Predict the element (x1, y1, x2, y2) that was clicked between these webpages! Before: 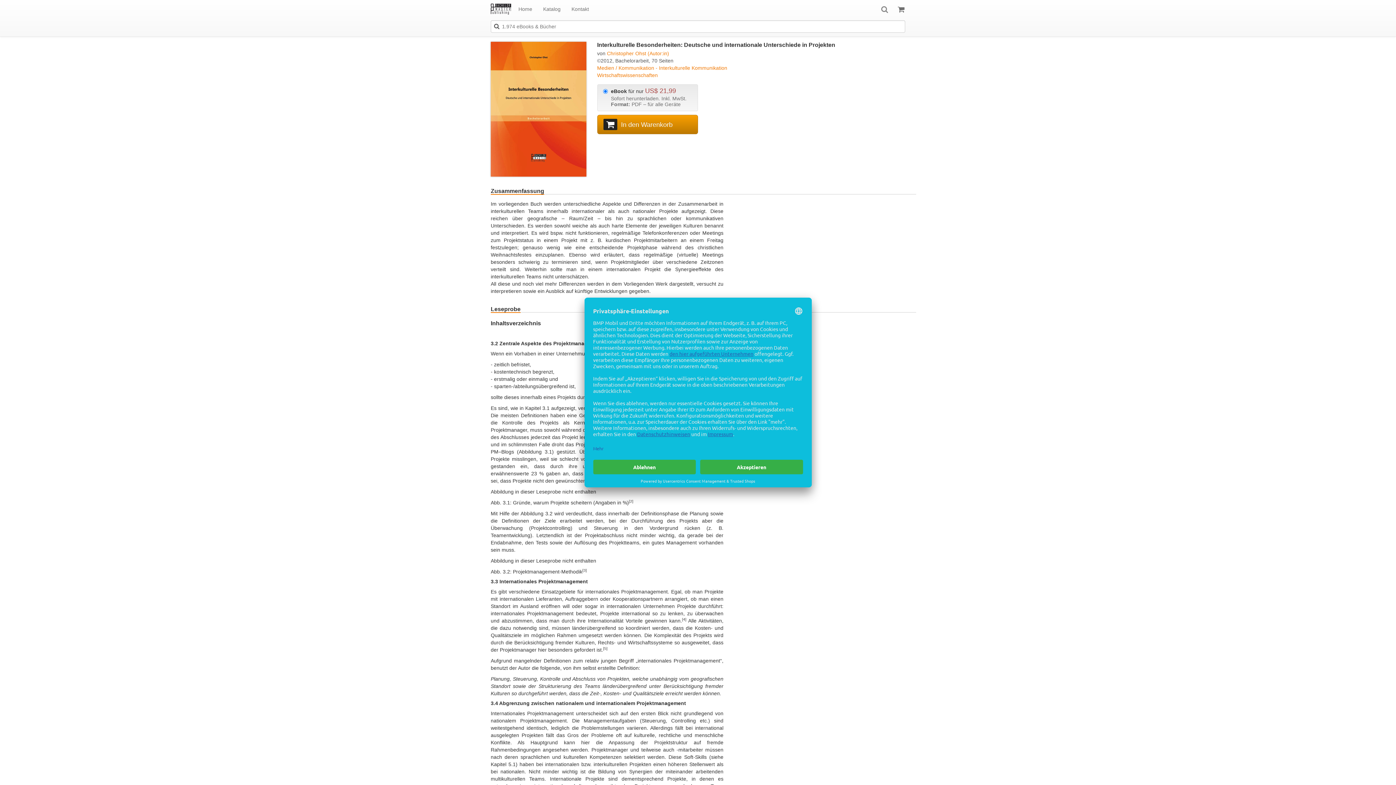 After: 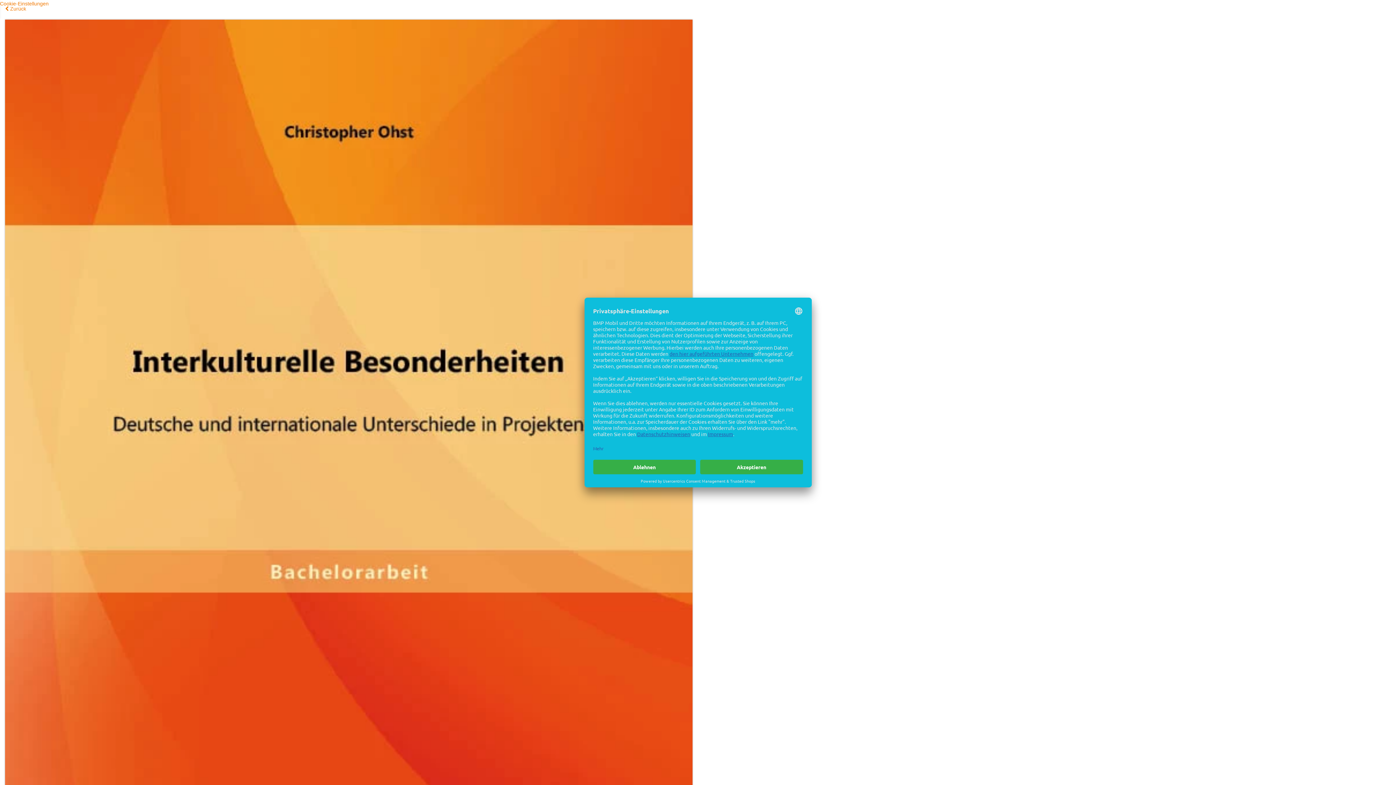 Action: bbox: (490, 41, 586, 176)